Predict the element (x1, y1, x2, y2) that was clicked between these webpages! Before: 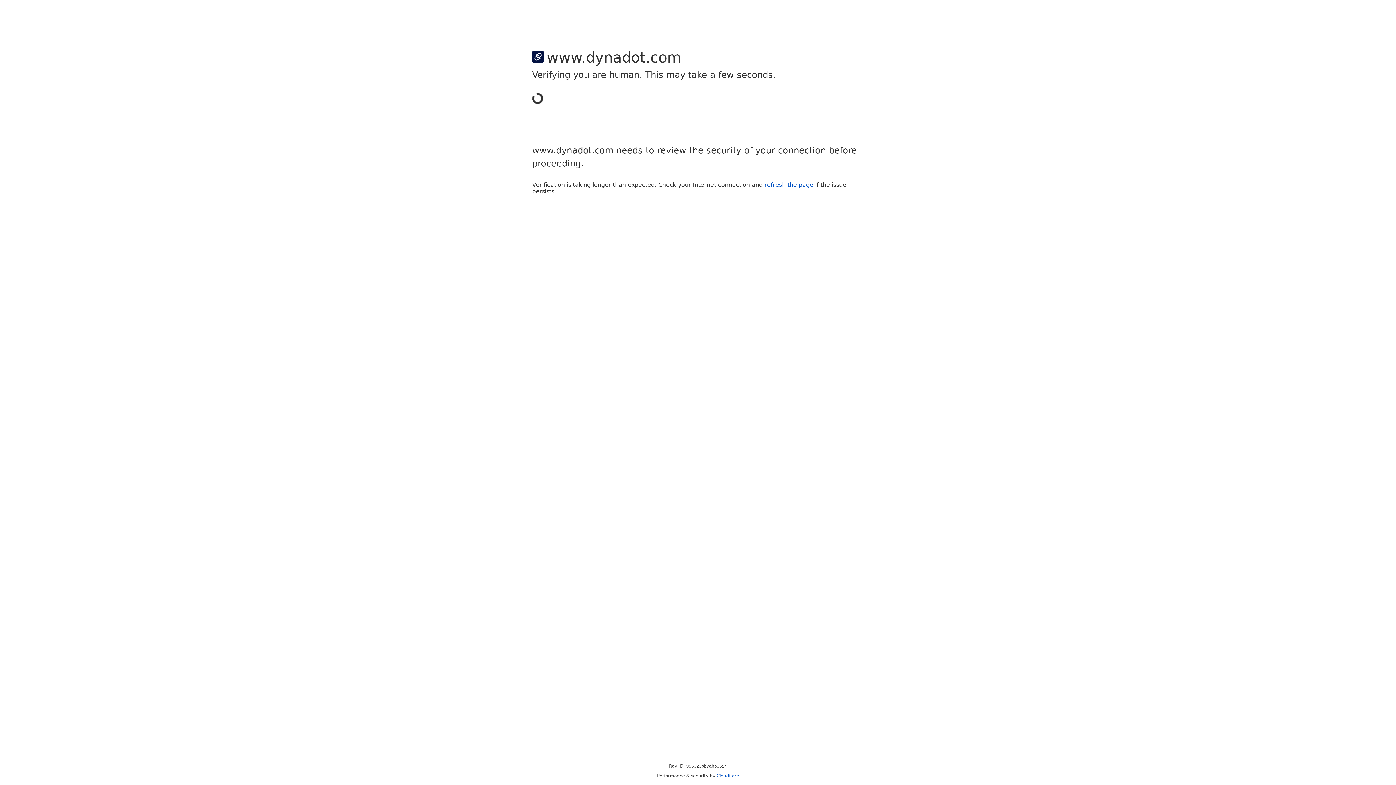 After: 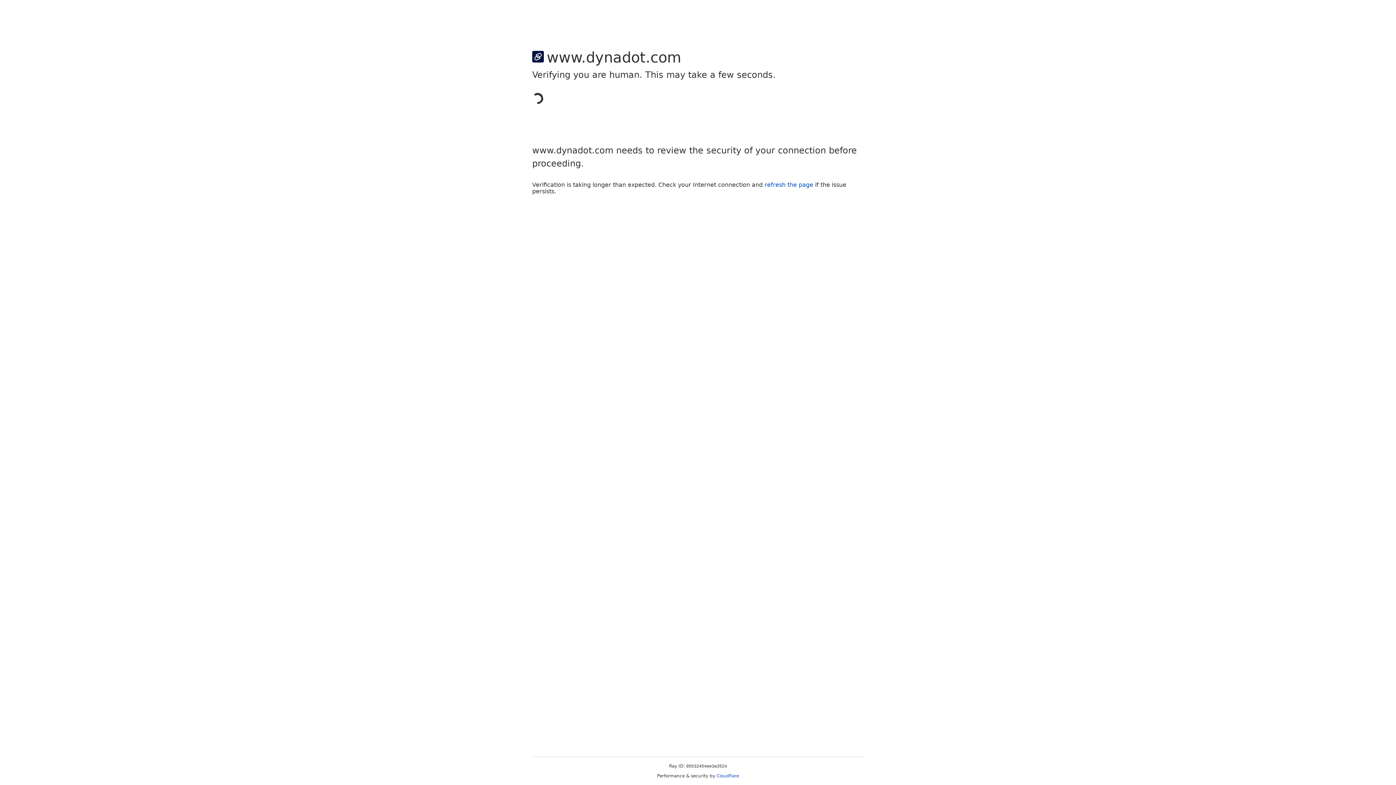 Action: label: Cloudflare bbox: (716, 773, 739, 778)